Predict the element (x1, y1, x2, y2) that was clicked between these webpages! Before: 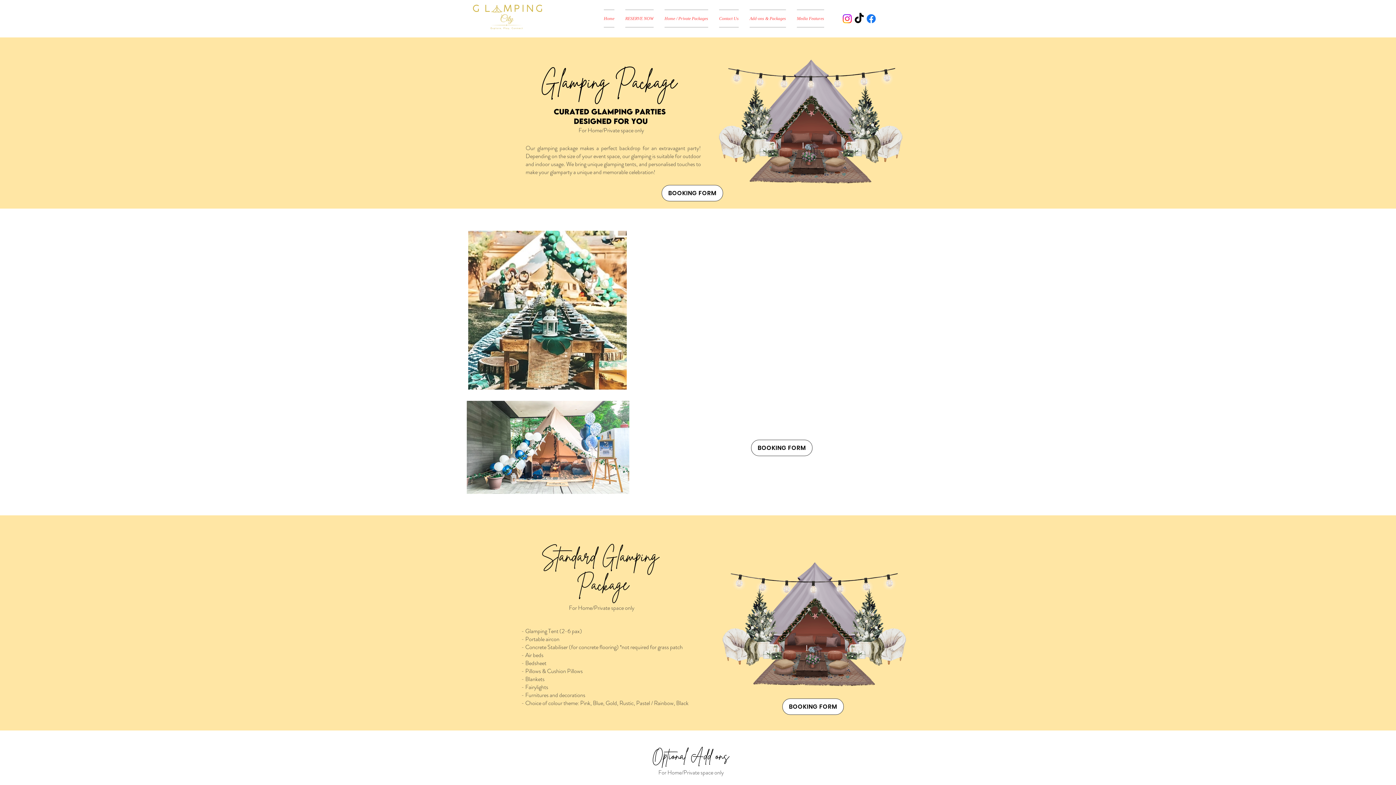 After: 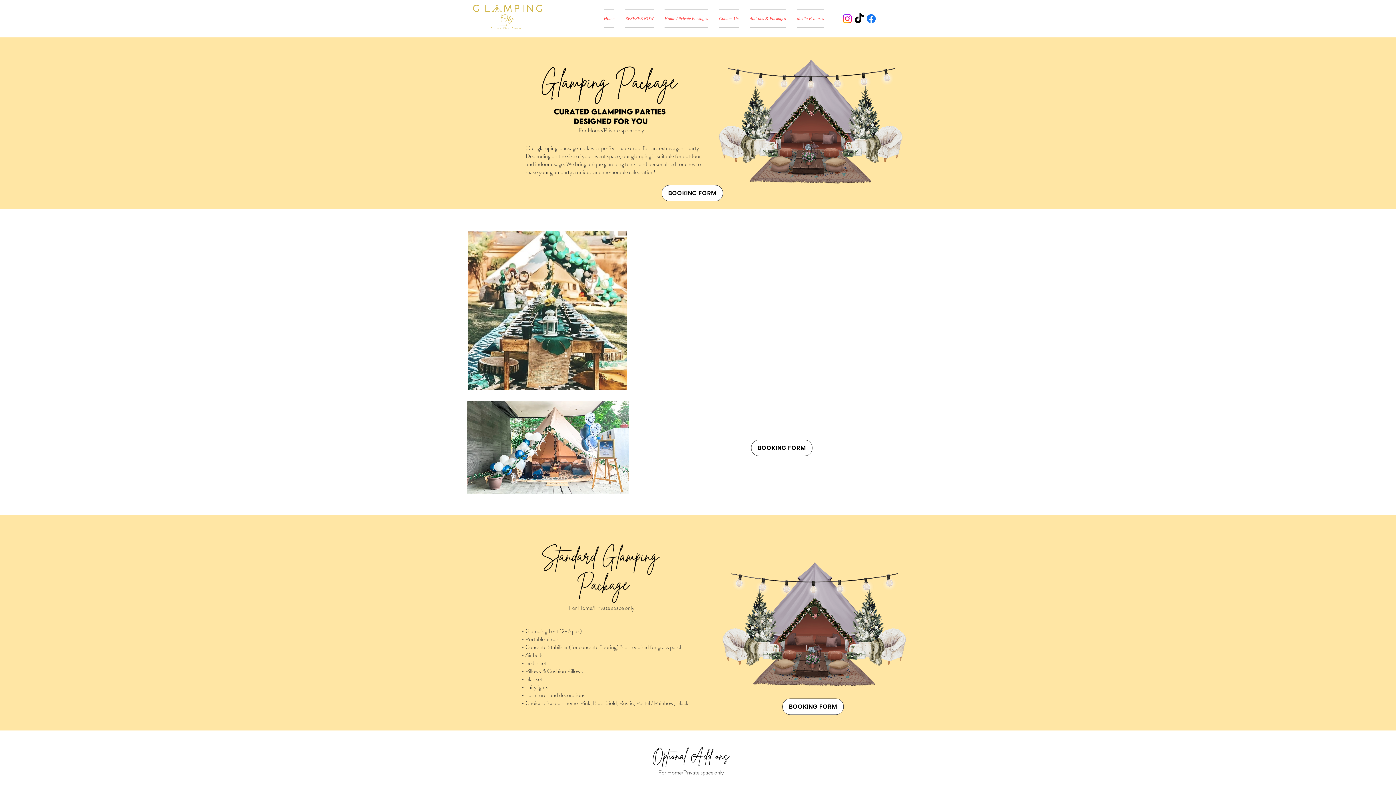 Action: bbox: (659, 9, 713, 27) label: Home / Private Packages